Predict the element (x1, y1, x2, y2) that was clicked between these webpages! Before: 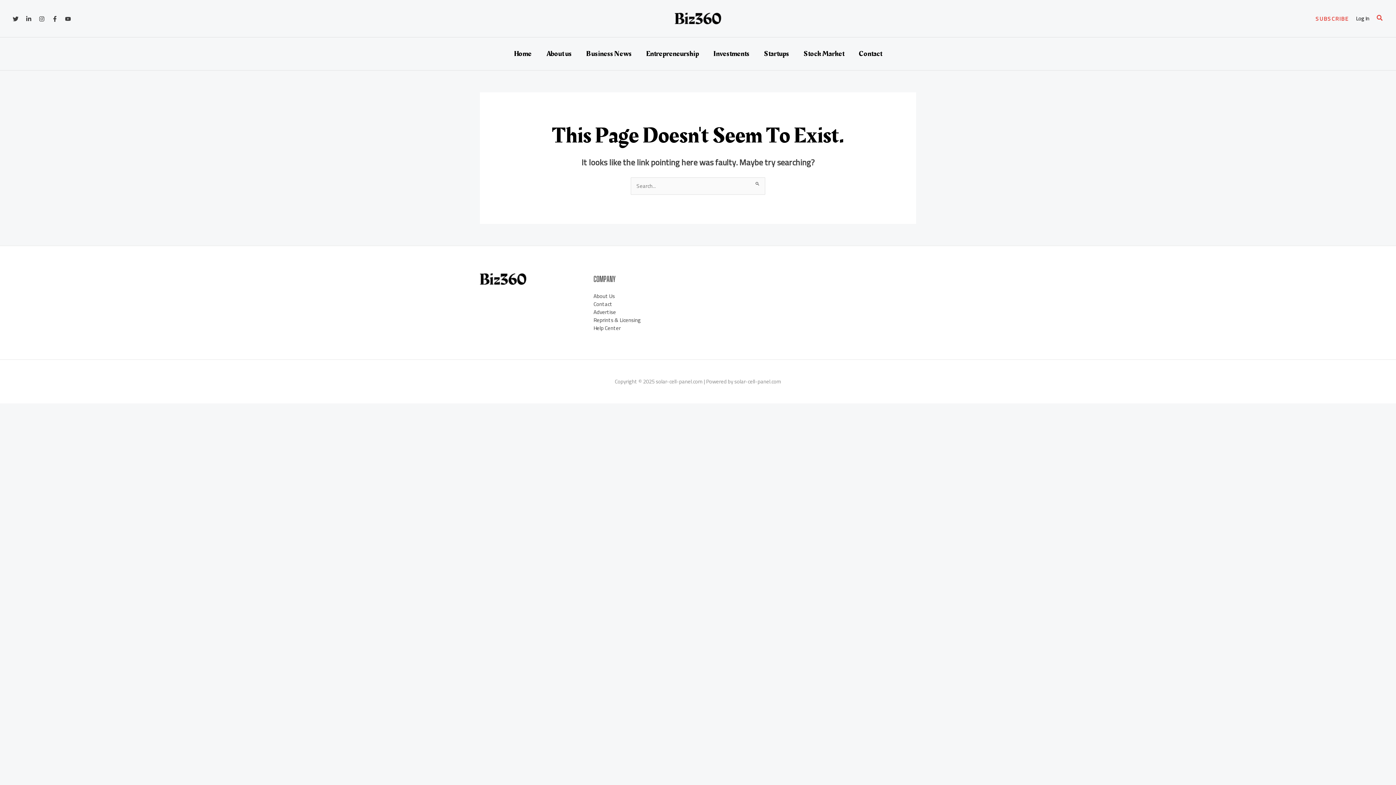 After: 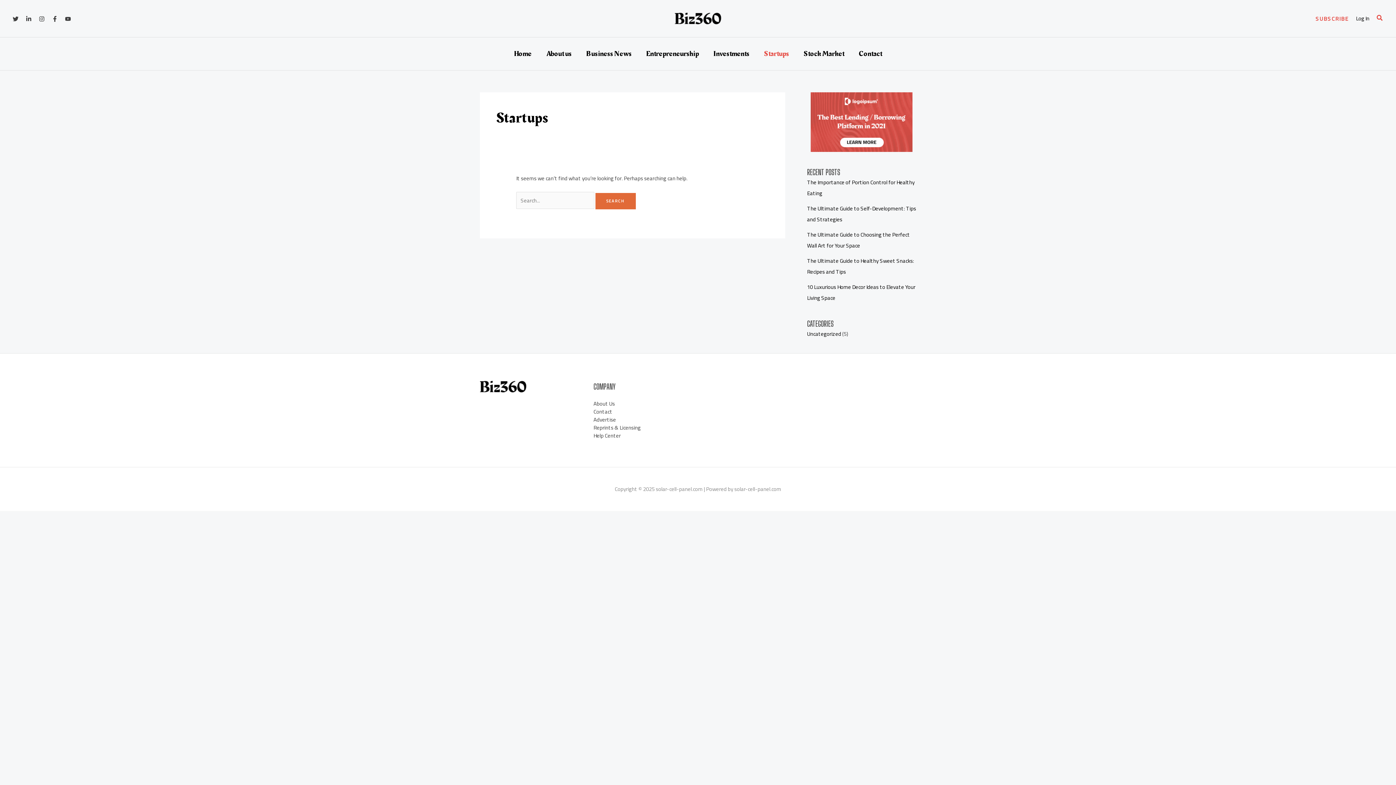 Action: label: Startups bbox: (756, 41, 796, 66)